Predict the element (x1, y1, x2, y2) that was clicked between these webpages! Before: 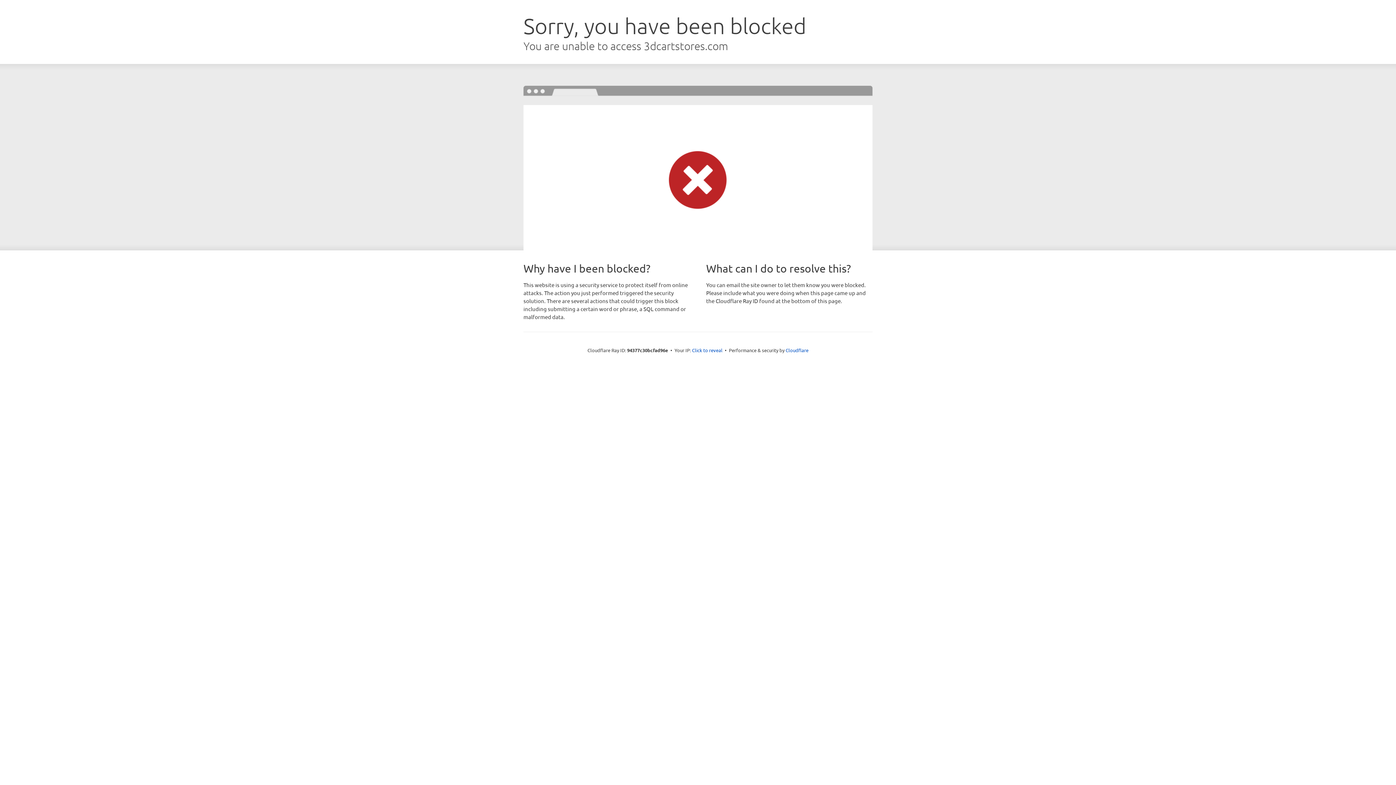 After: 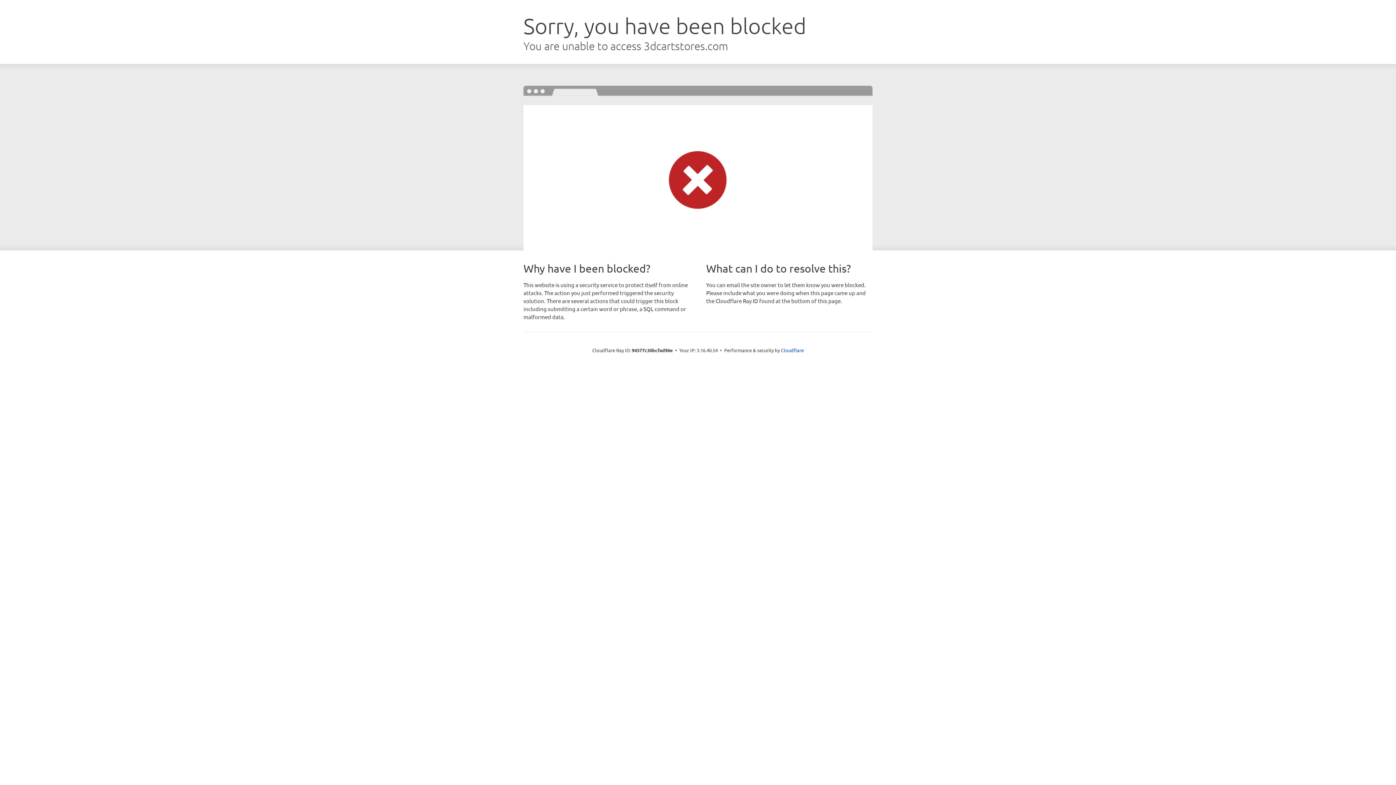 Action: label: Click to reveal bbox: (692, 346, 722, 353)